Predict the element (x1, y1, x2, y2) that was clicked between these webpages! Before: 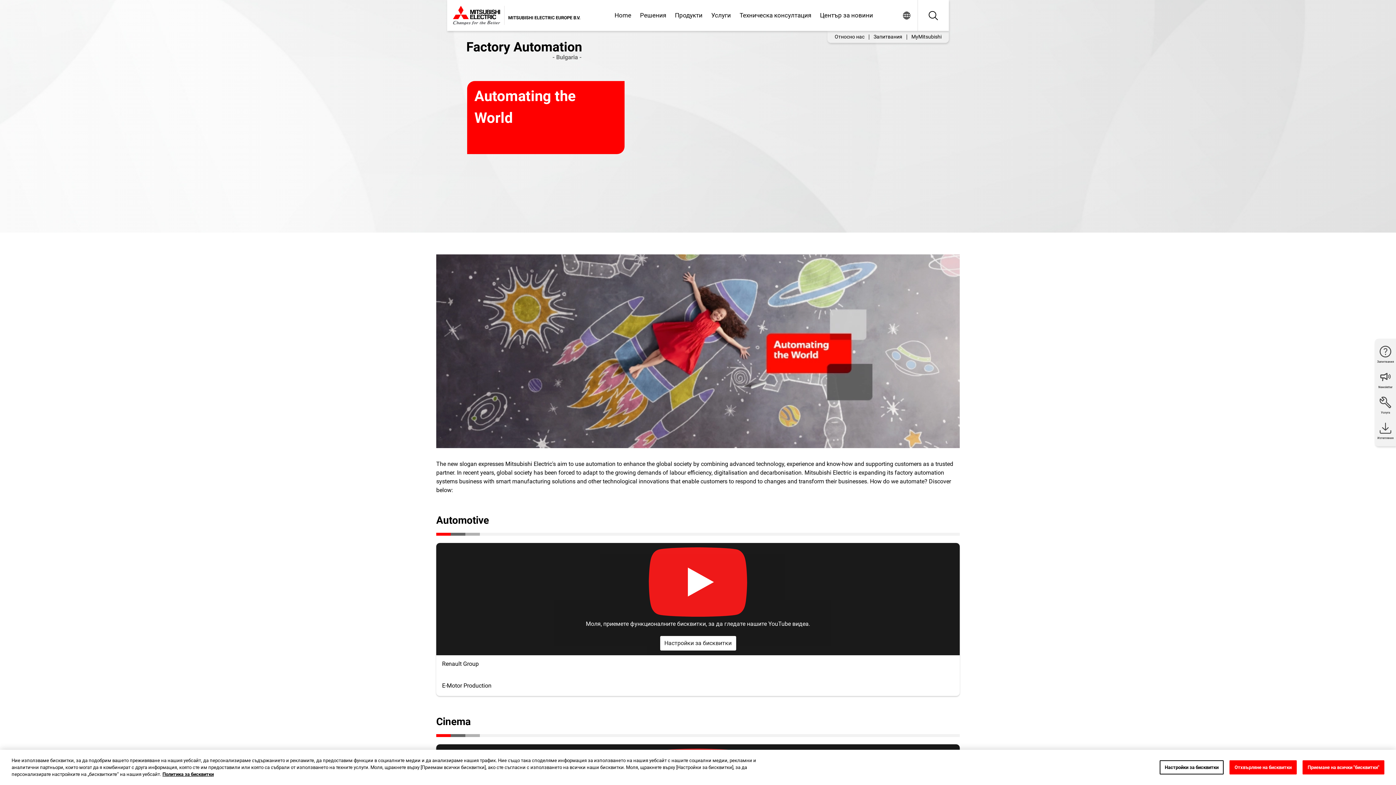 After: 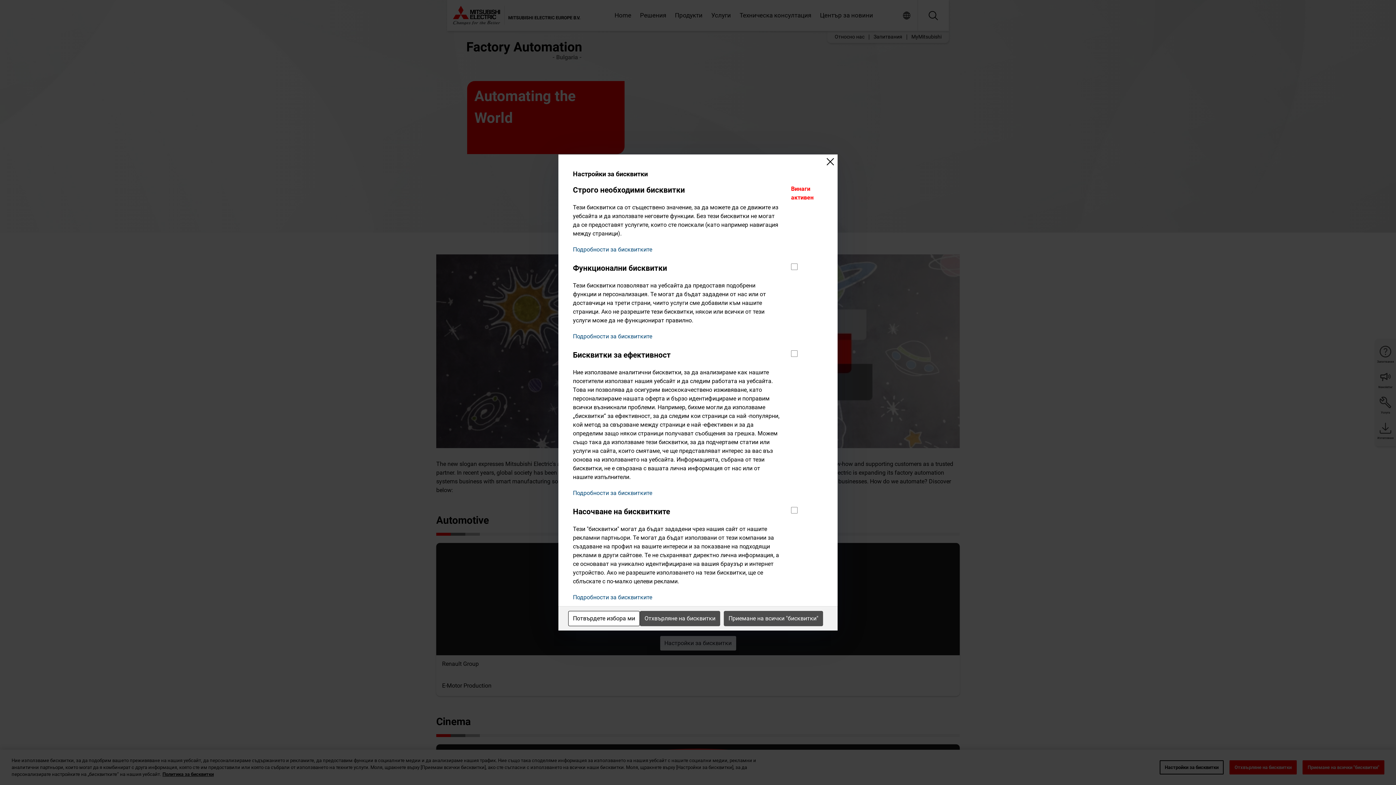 Action: label: Настройки за бисквитки bbox: (1160, 760, 1224, 774)